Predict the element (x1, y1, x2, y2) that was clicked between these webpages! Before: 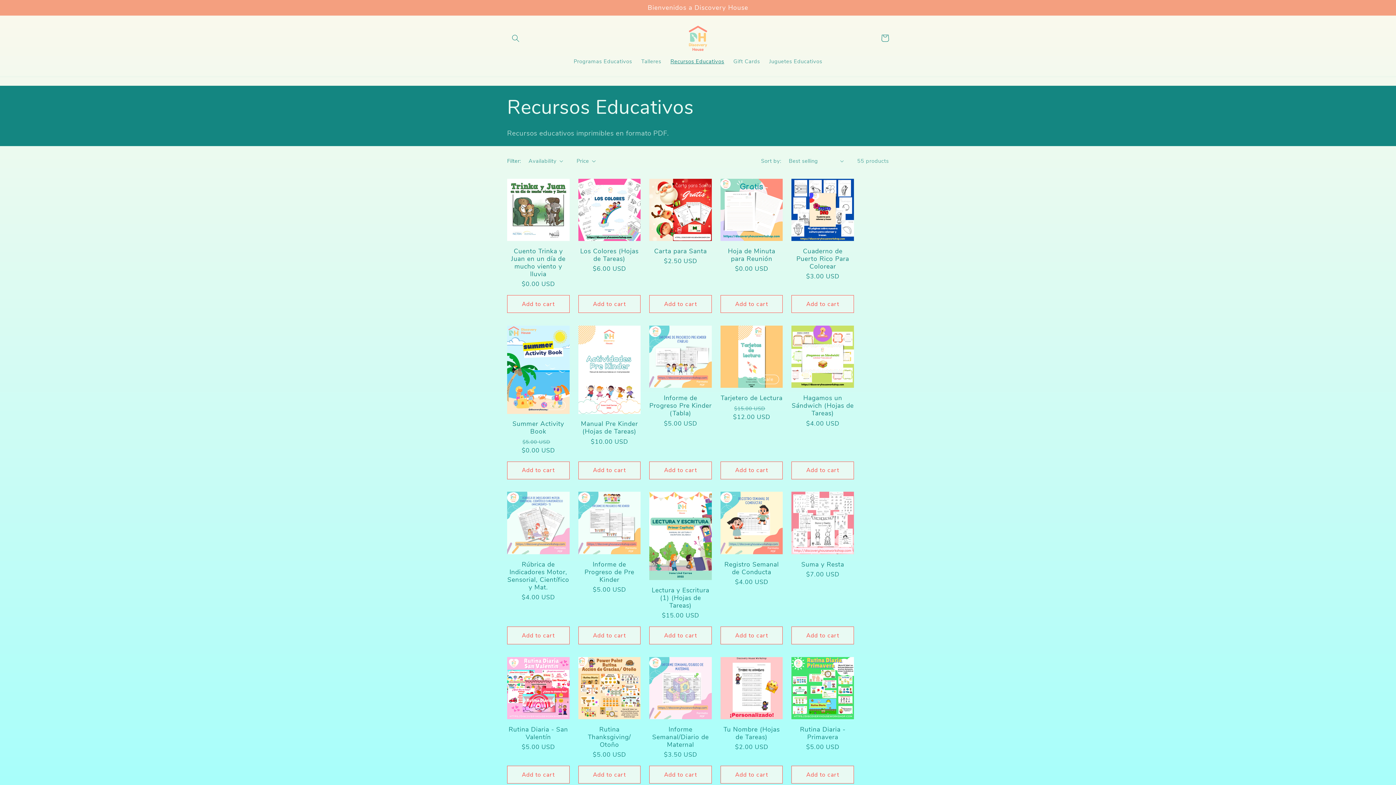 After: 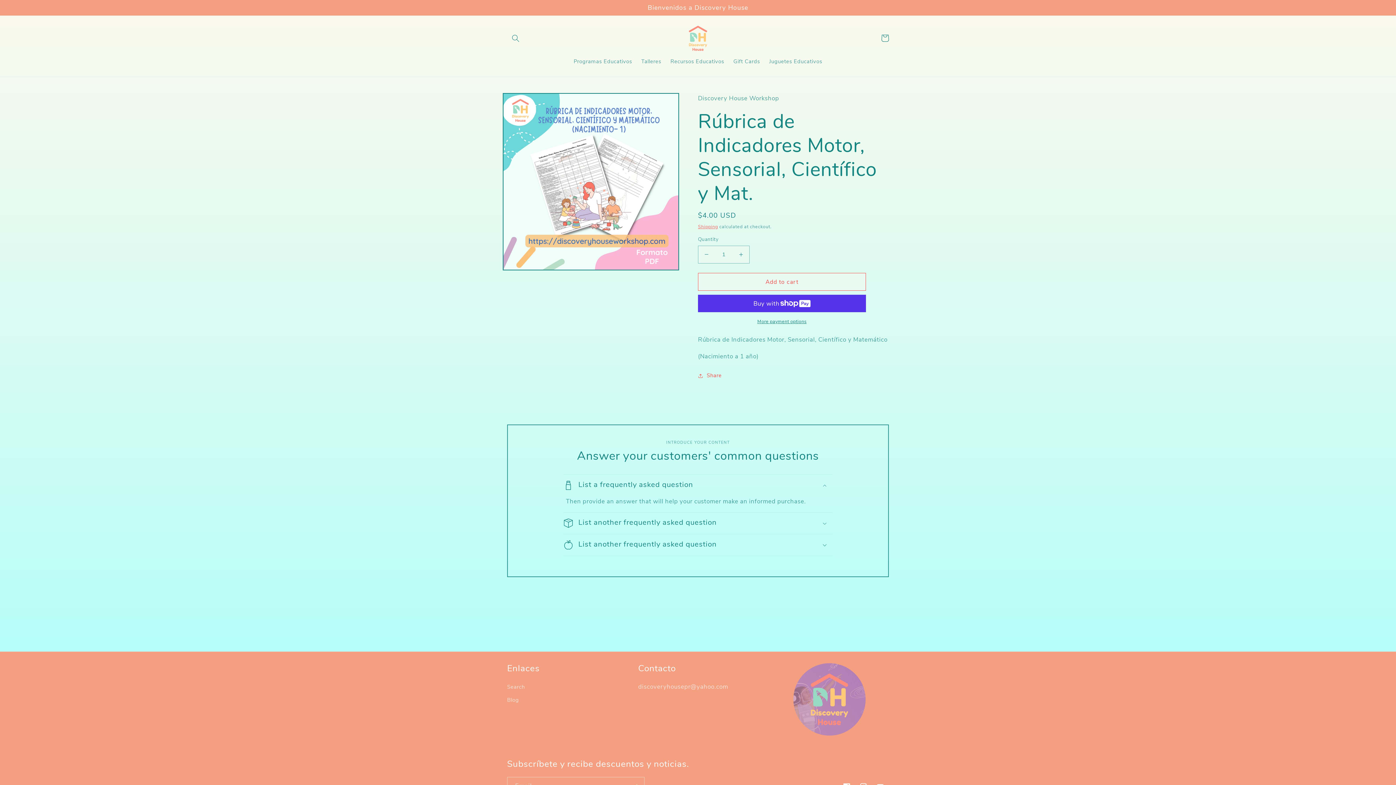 Action: bbox: (507, 560, 569, 591) label: Rúbrica de Indicadores Motor, Sensorial, Científico y Mat.